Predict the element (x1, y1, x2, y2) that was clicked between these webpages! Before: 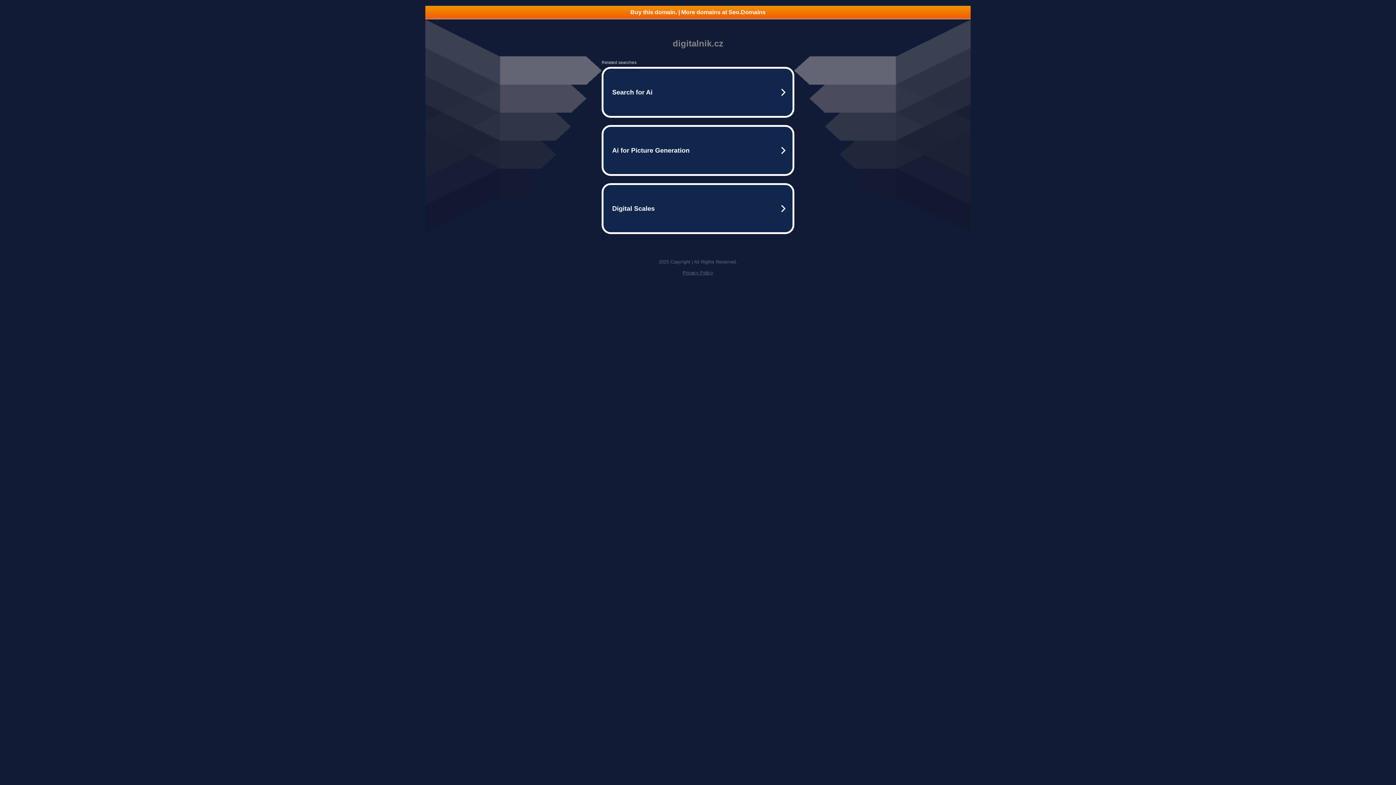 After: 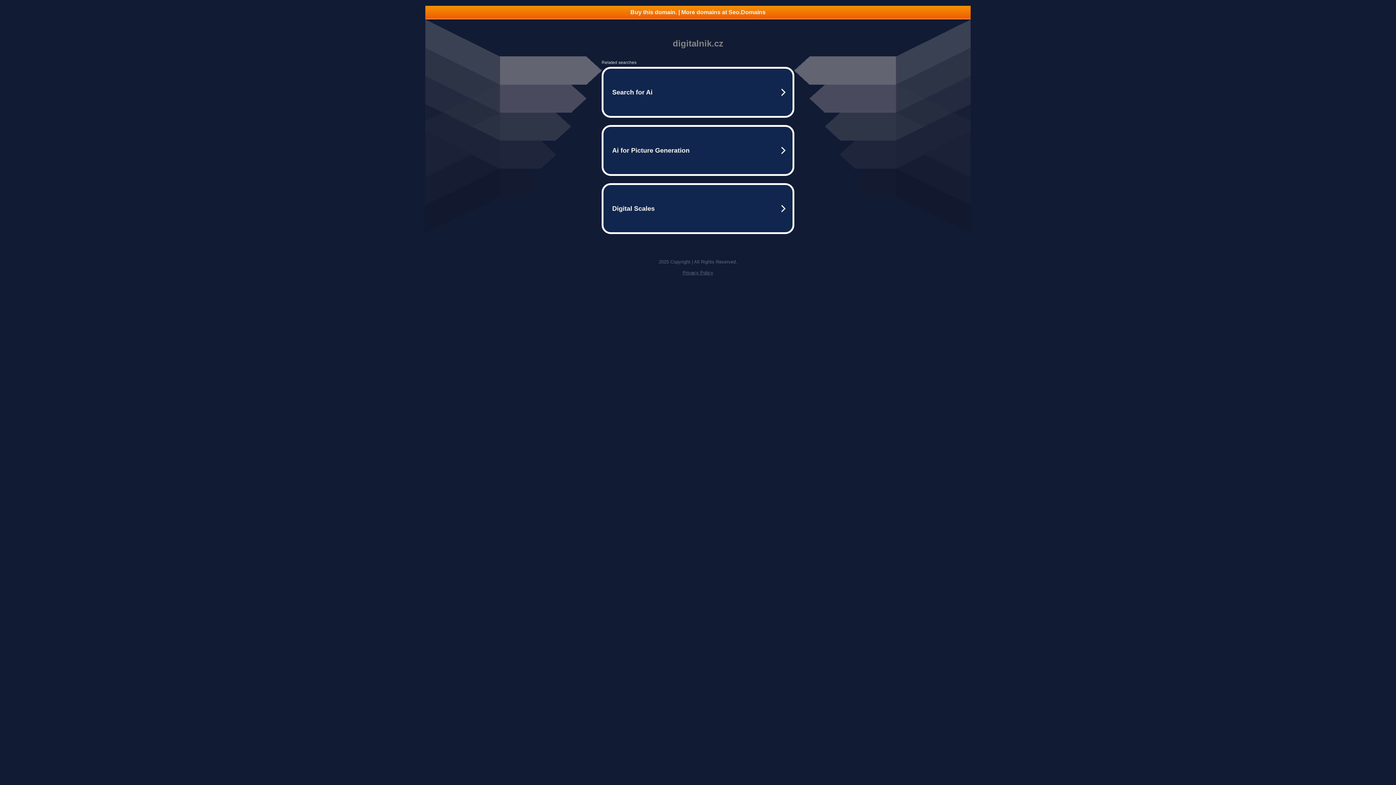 Action: label: Privacy Policy bbox: (682, 270, 713, 275)